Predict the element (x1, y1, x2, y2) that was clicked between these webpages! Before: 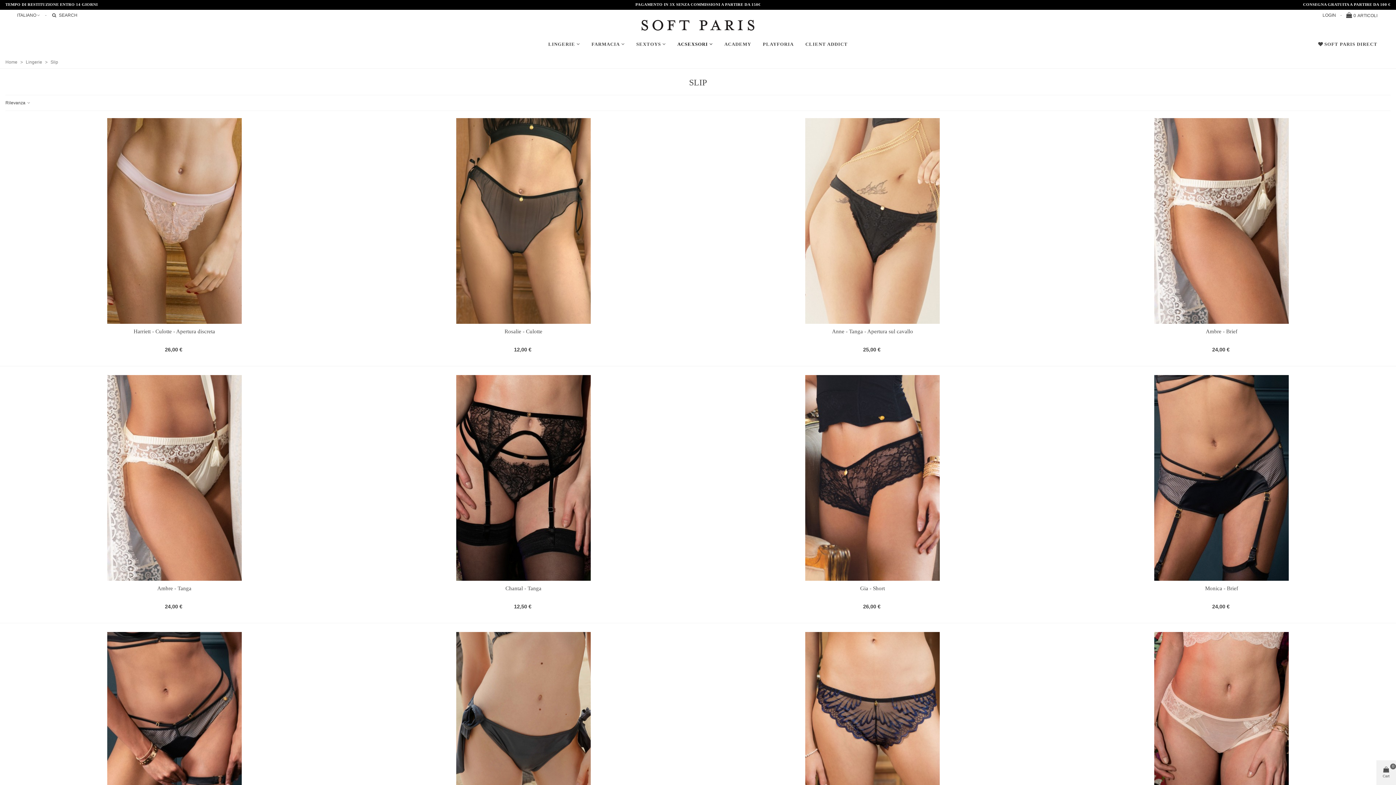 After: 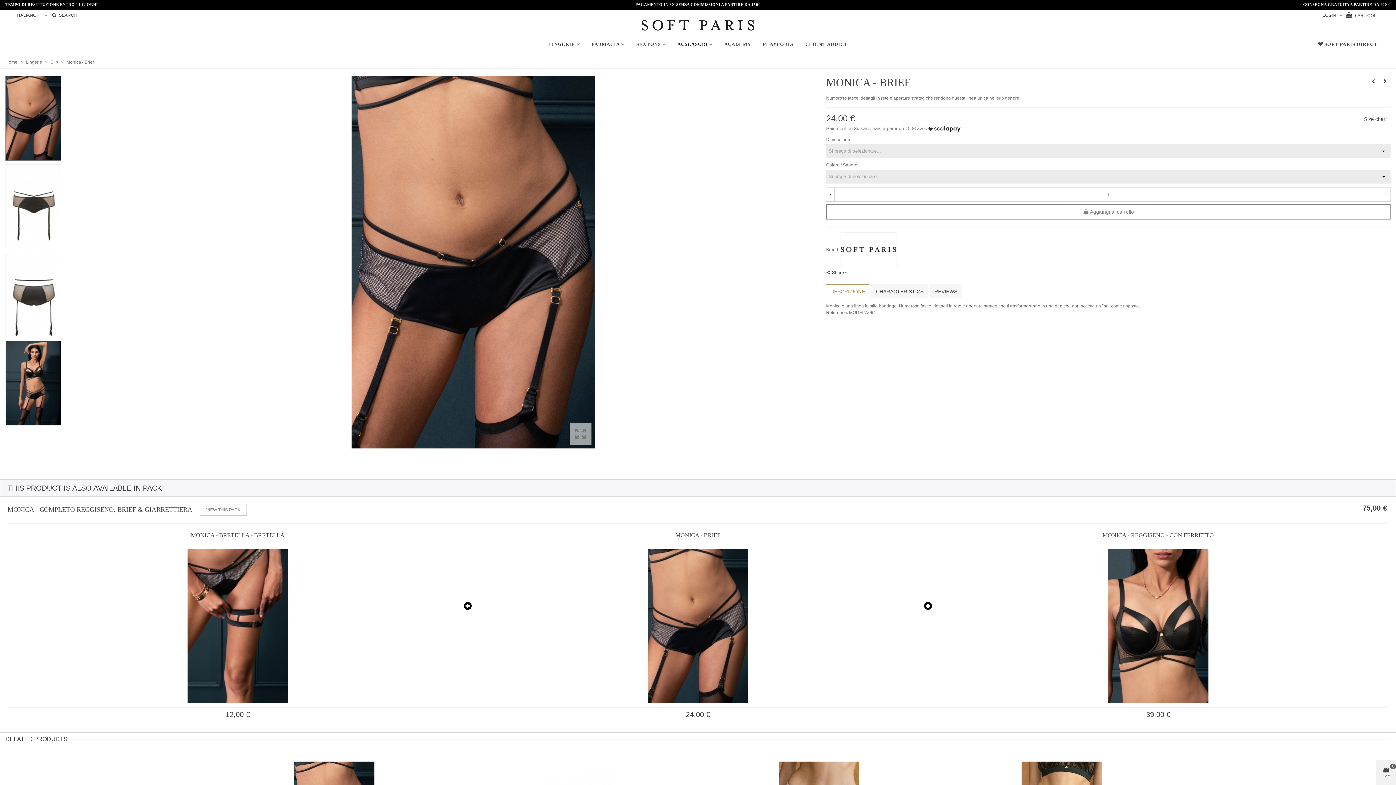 Action: label: Monica - Brief bbox: (1156, 584, 1287, 592)